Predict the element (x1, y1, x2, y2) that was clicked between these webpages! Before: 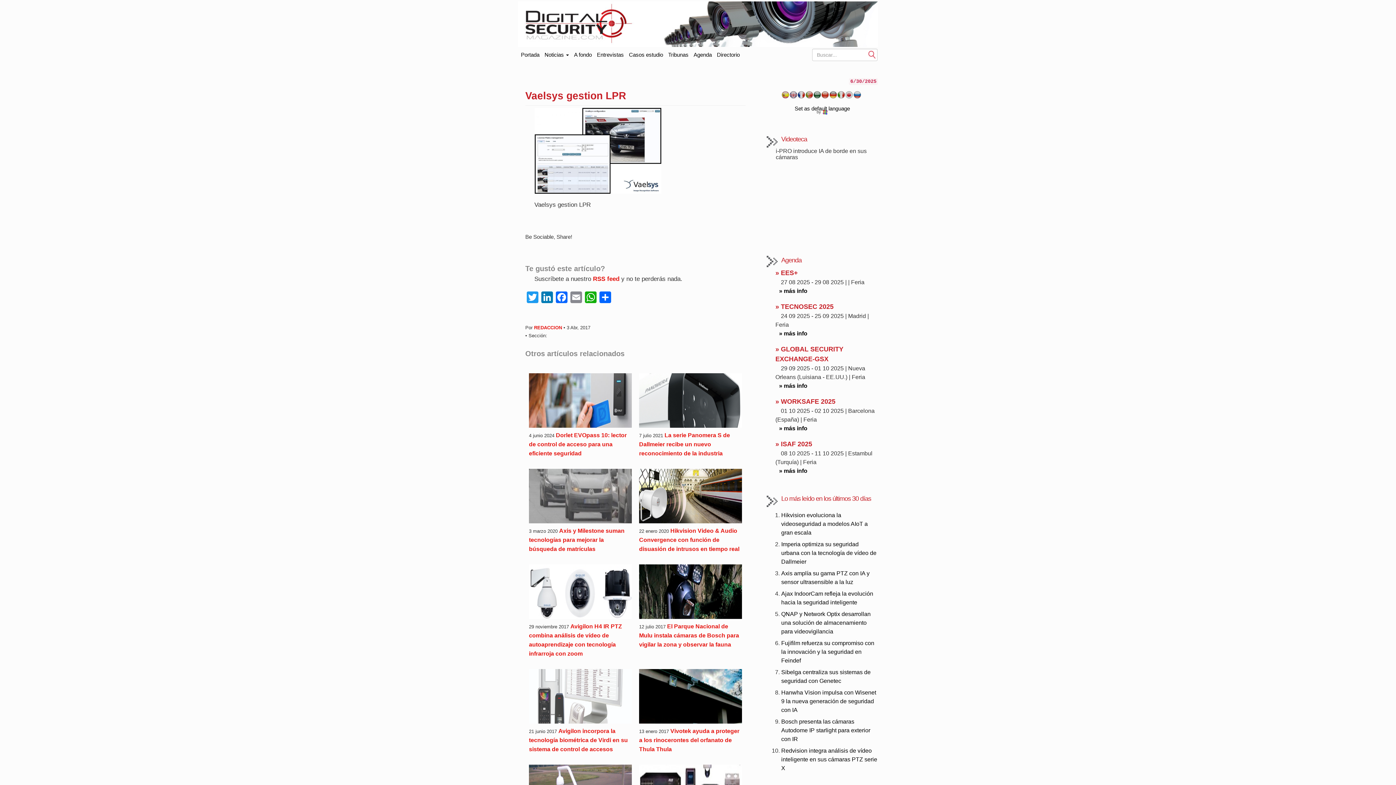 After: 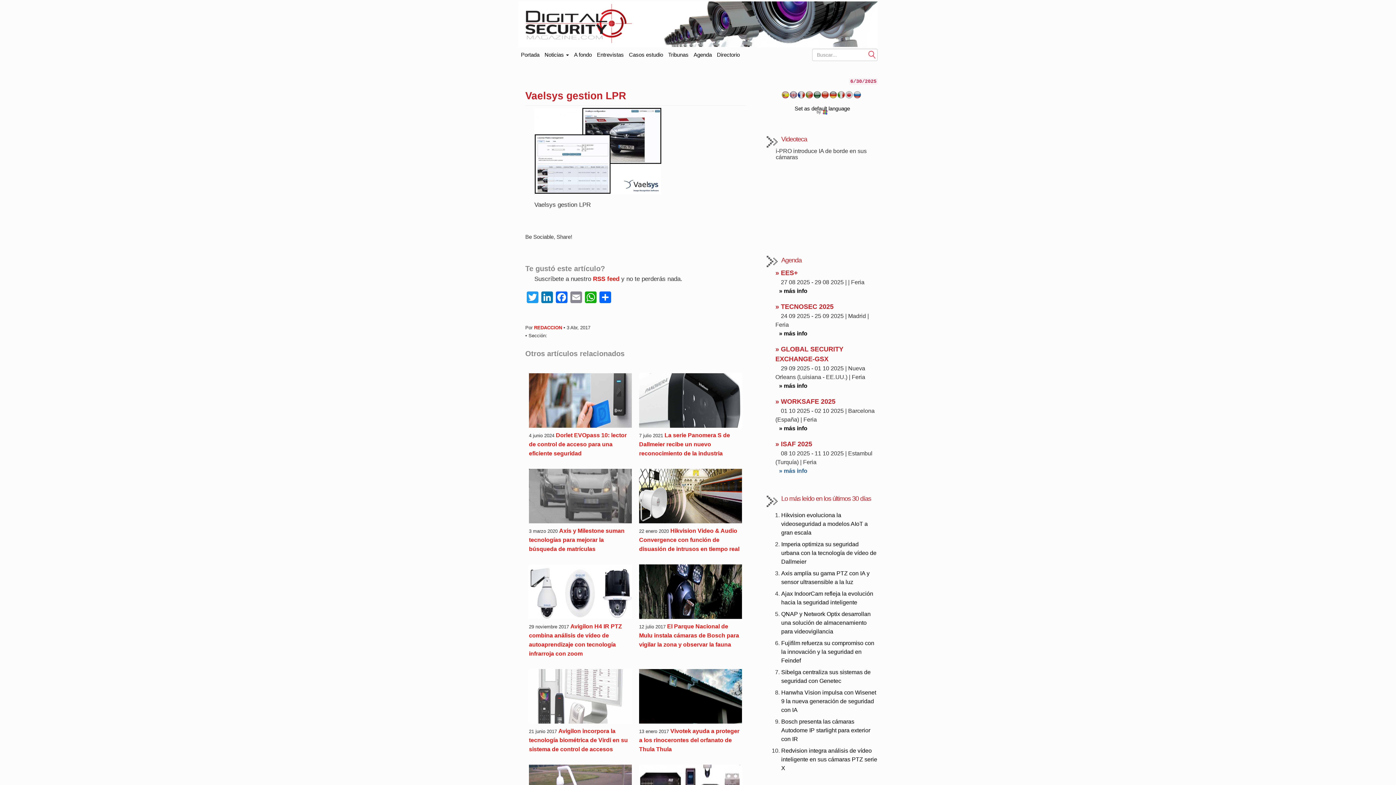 Action: label: » más info bbox: (779, 467, 807, 474)